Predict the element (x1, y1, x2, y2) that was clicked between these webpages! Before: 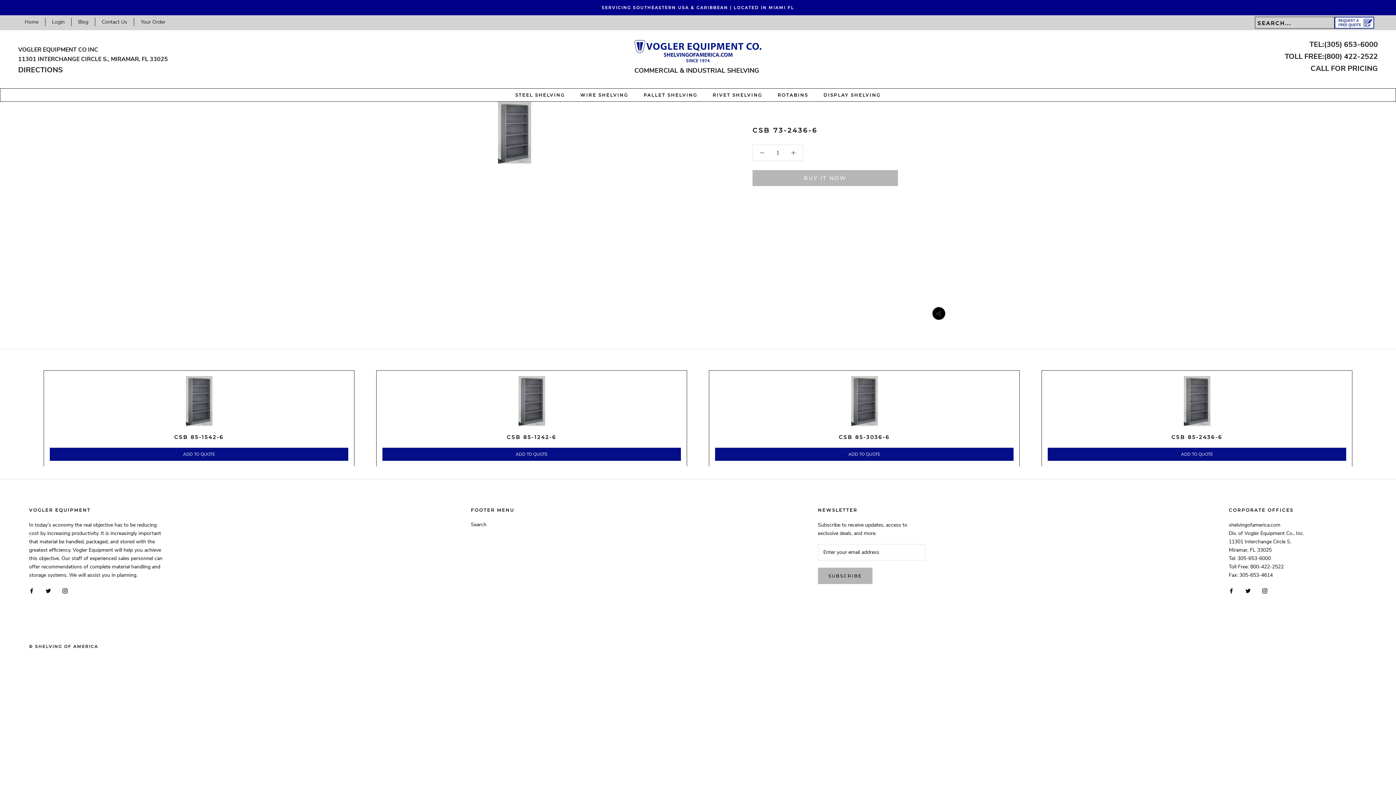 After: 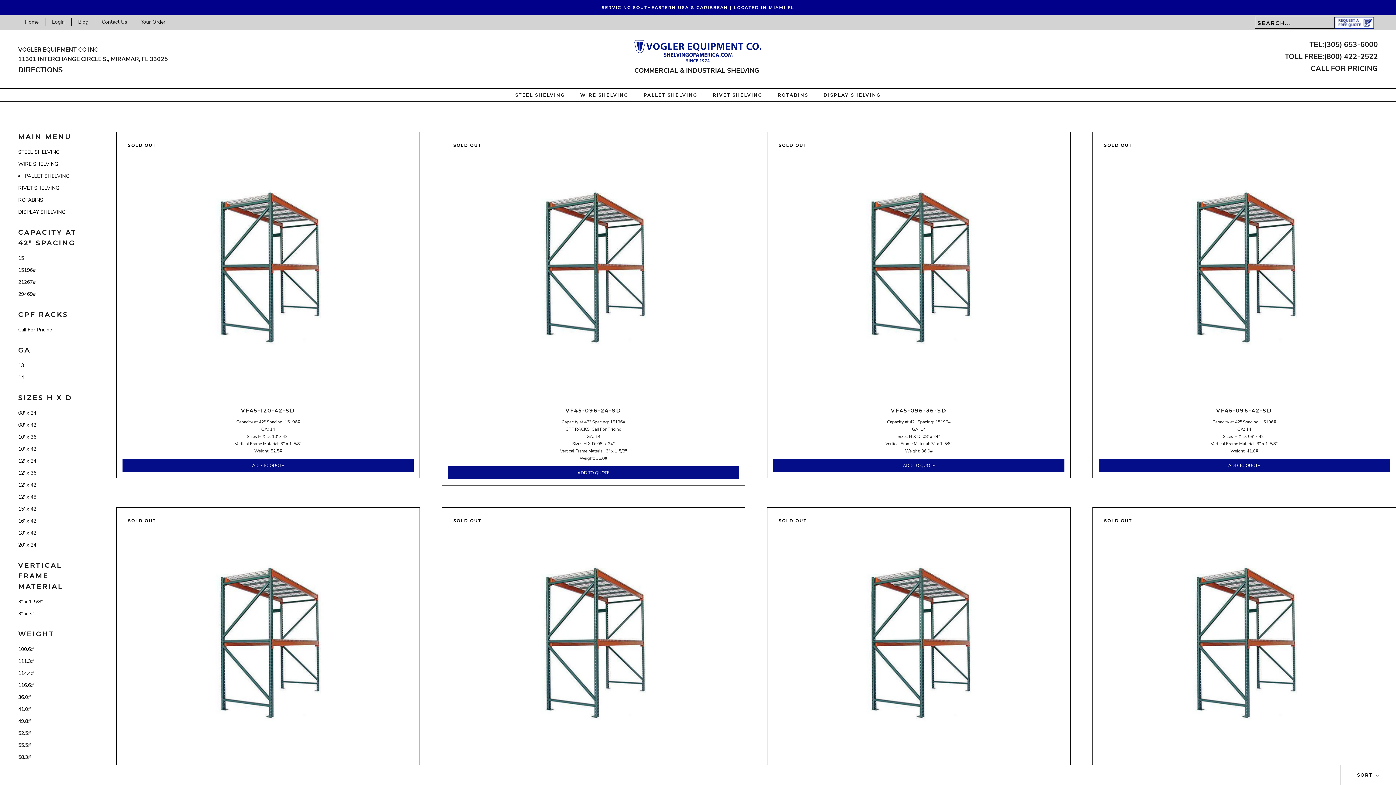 Action: label: PALLET SHELVING bbox: (643, 92, 697, 97)